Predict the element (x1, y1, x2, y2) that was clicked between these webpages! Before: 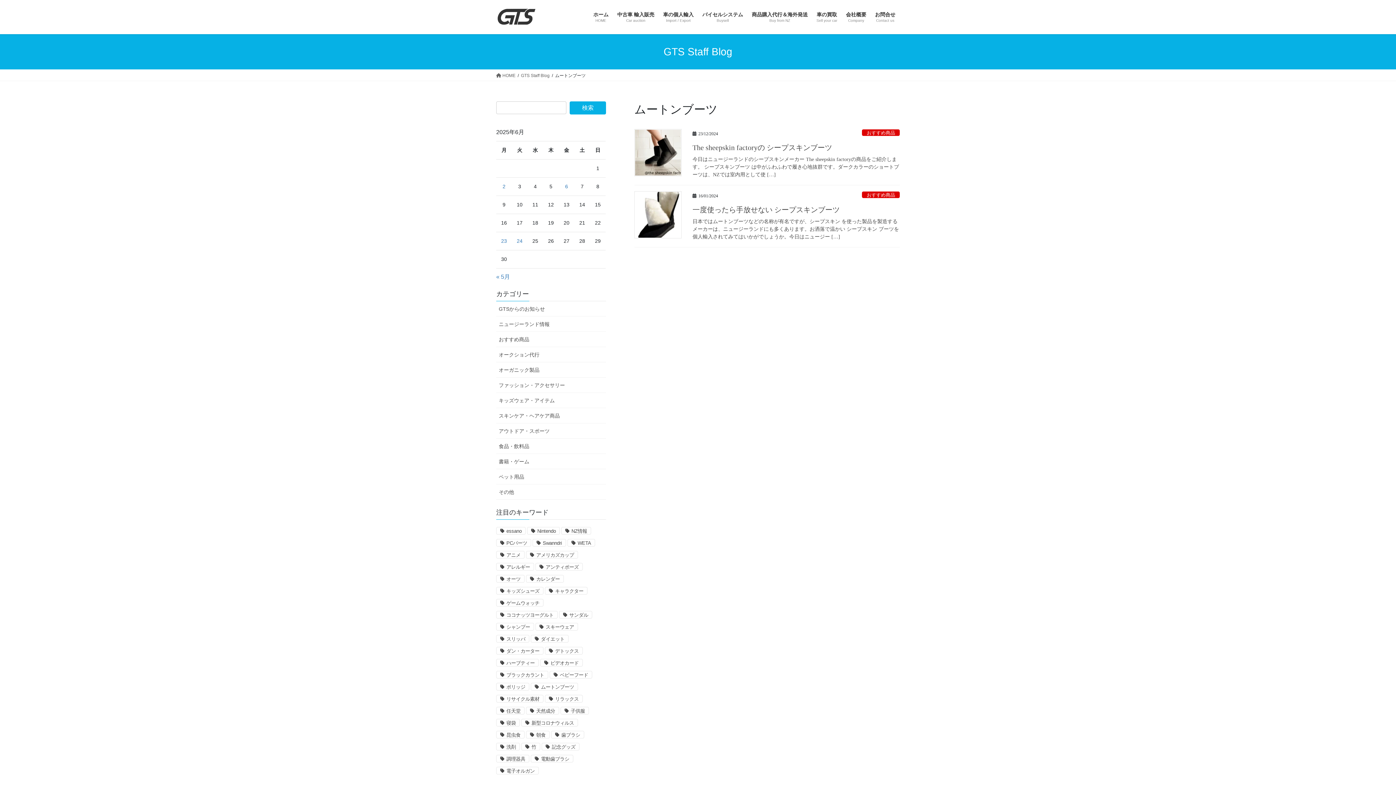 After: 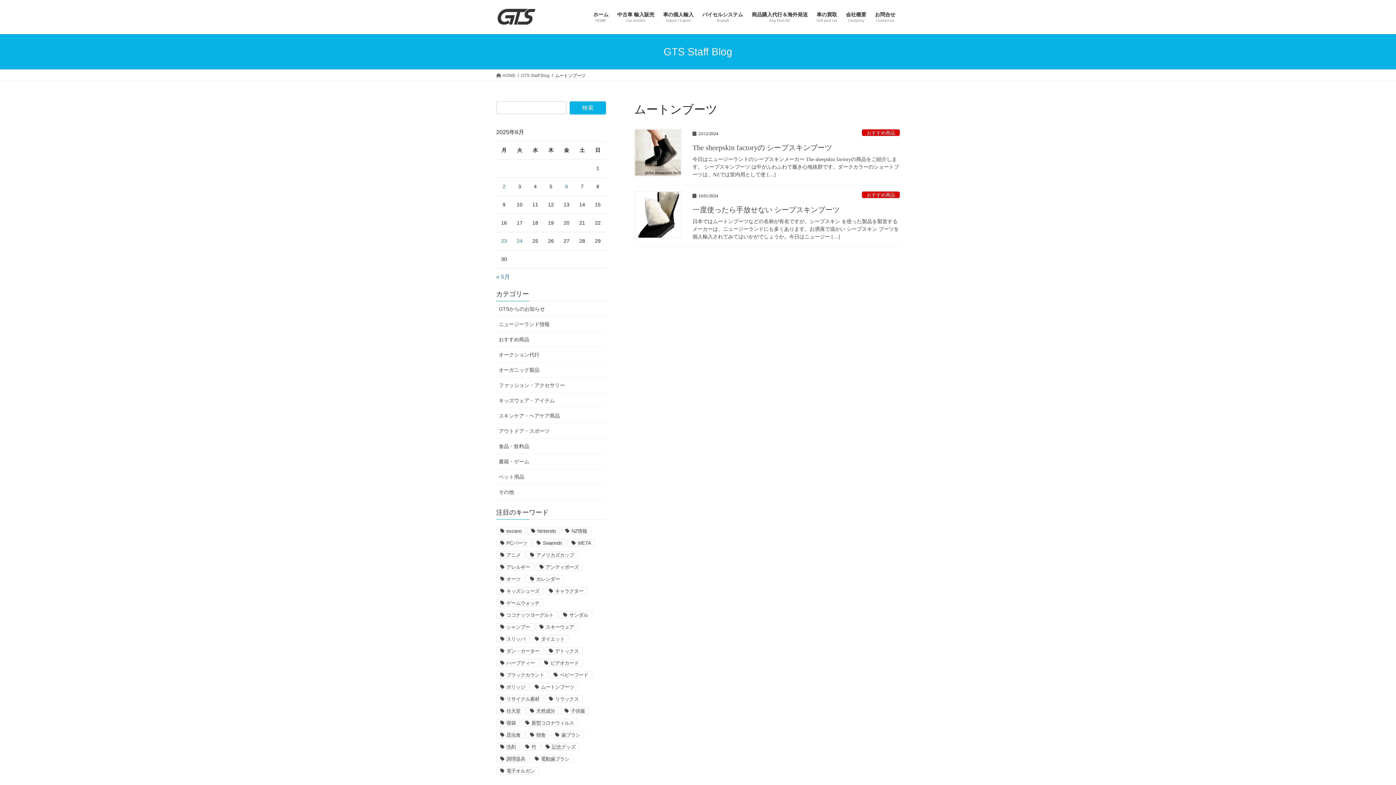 Action: label: ムートンブーツ bbox: (530, 683, 578, 691)